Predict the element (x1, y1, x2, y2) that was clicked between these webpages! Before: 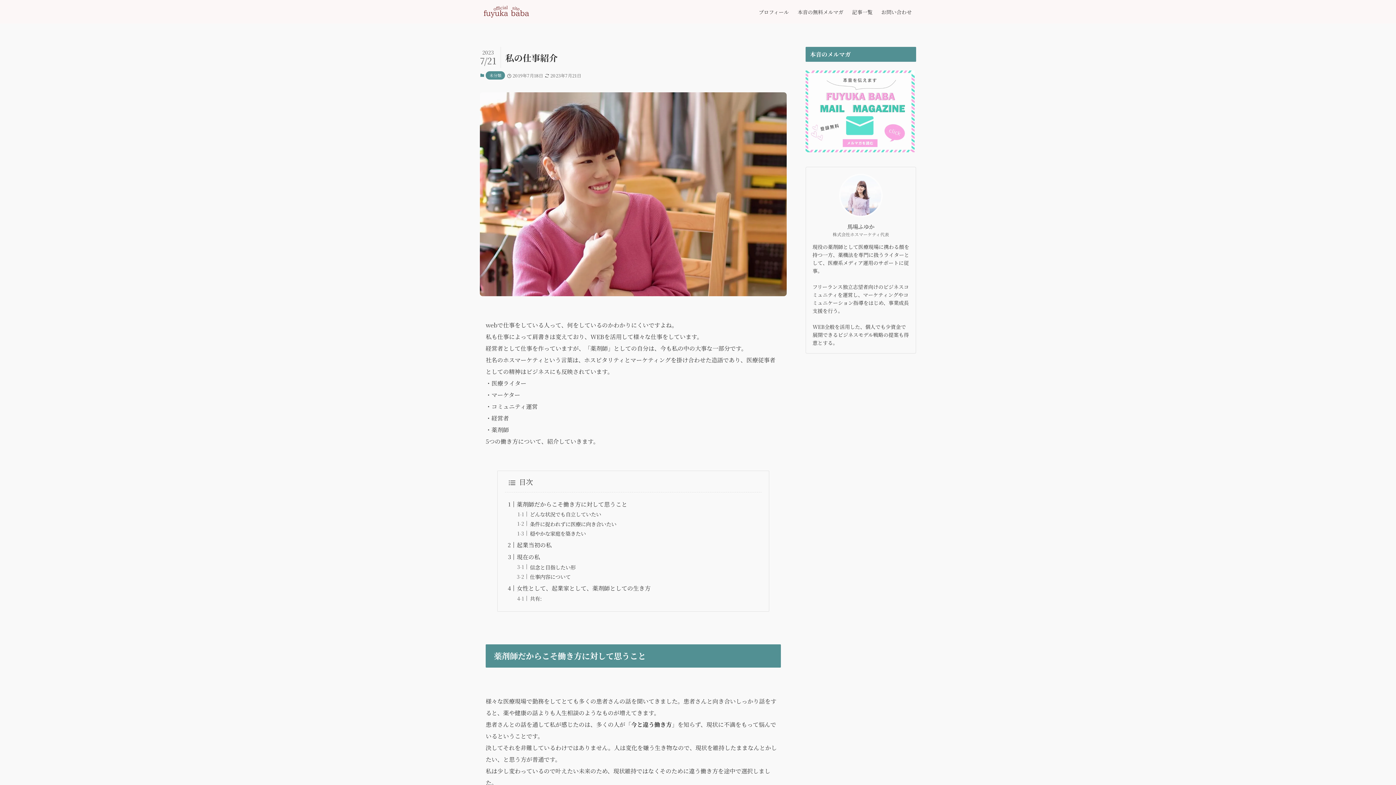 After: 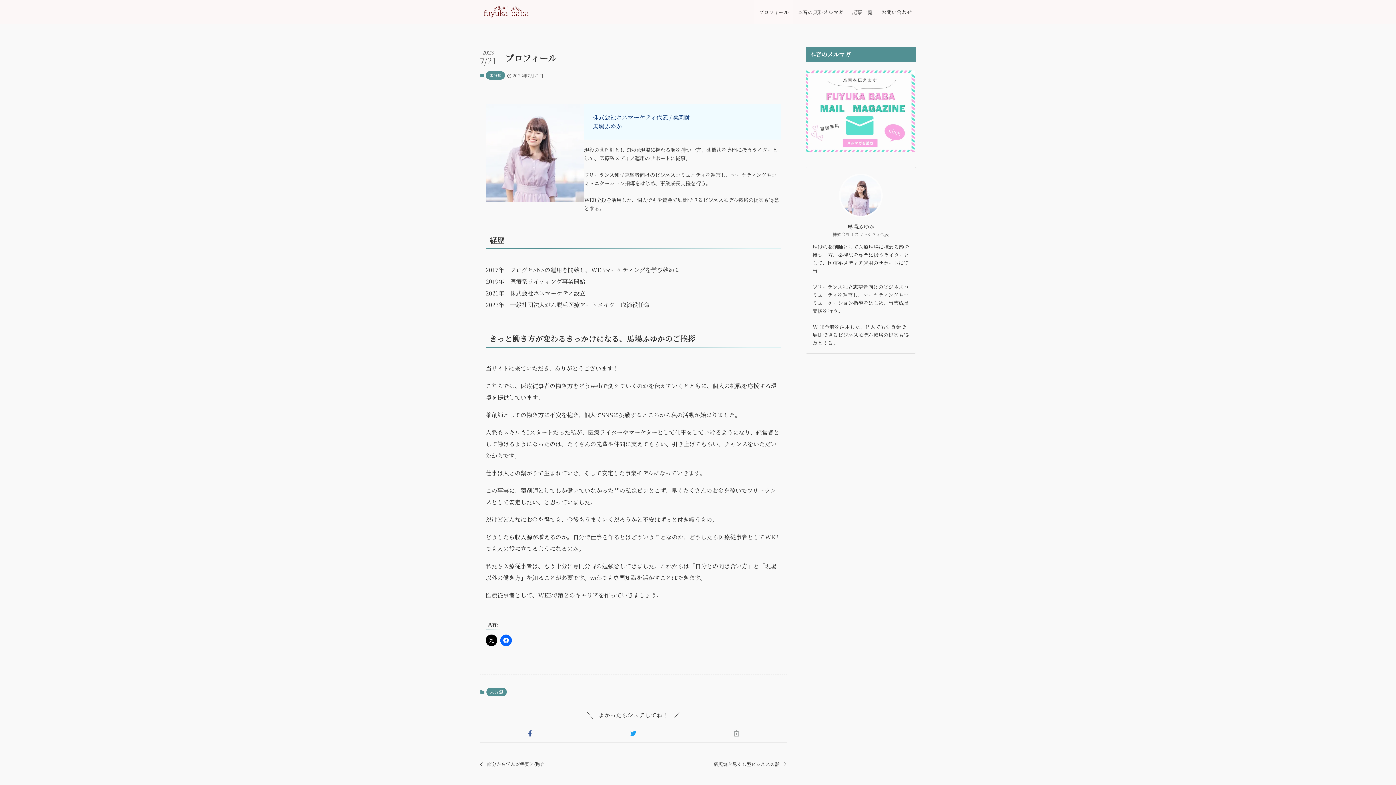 Action: bbox: (754, 0, 793, 23) label: プロフィール